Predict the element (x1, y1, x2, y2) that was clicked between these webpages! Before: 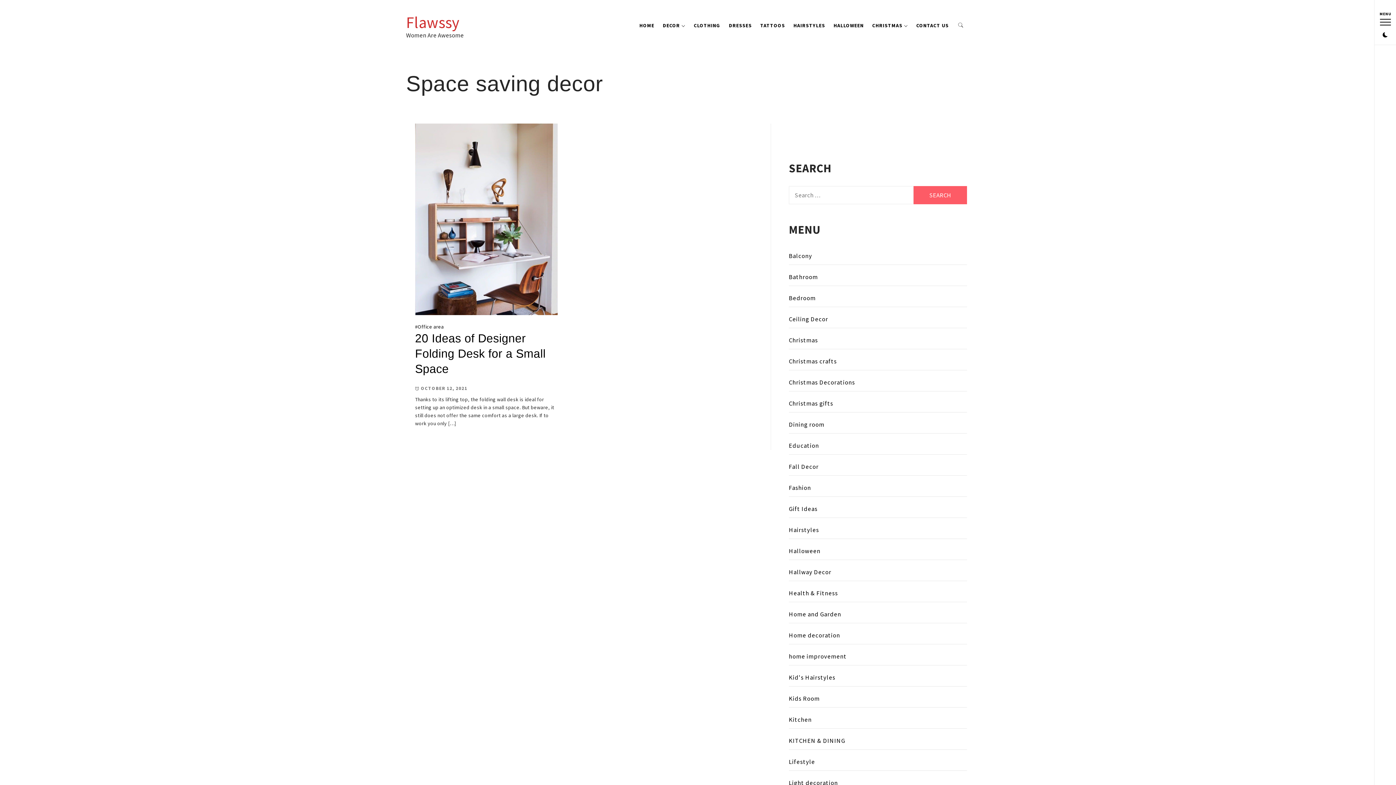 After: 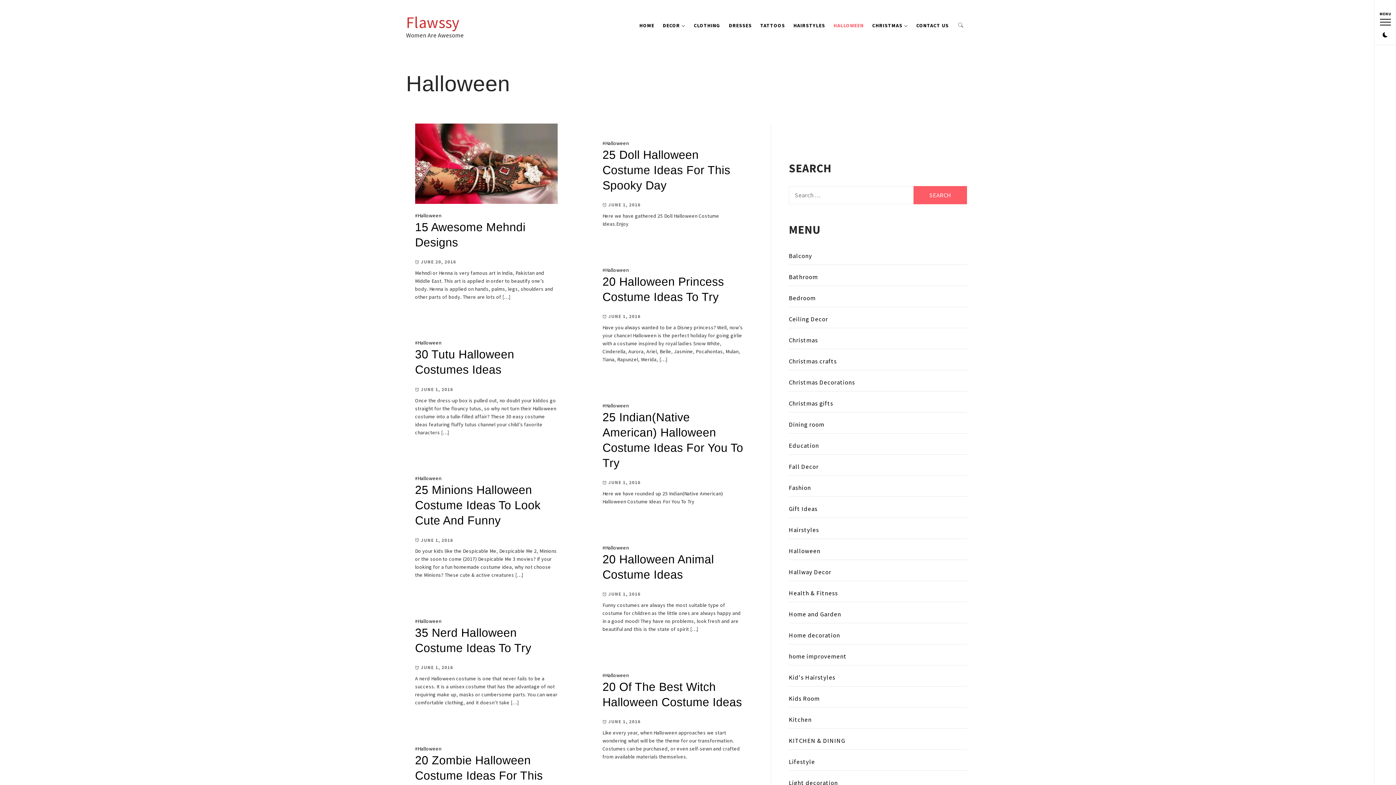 Action: label: HALLOWEEN bbox: (830, 14, 867, 36)